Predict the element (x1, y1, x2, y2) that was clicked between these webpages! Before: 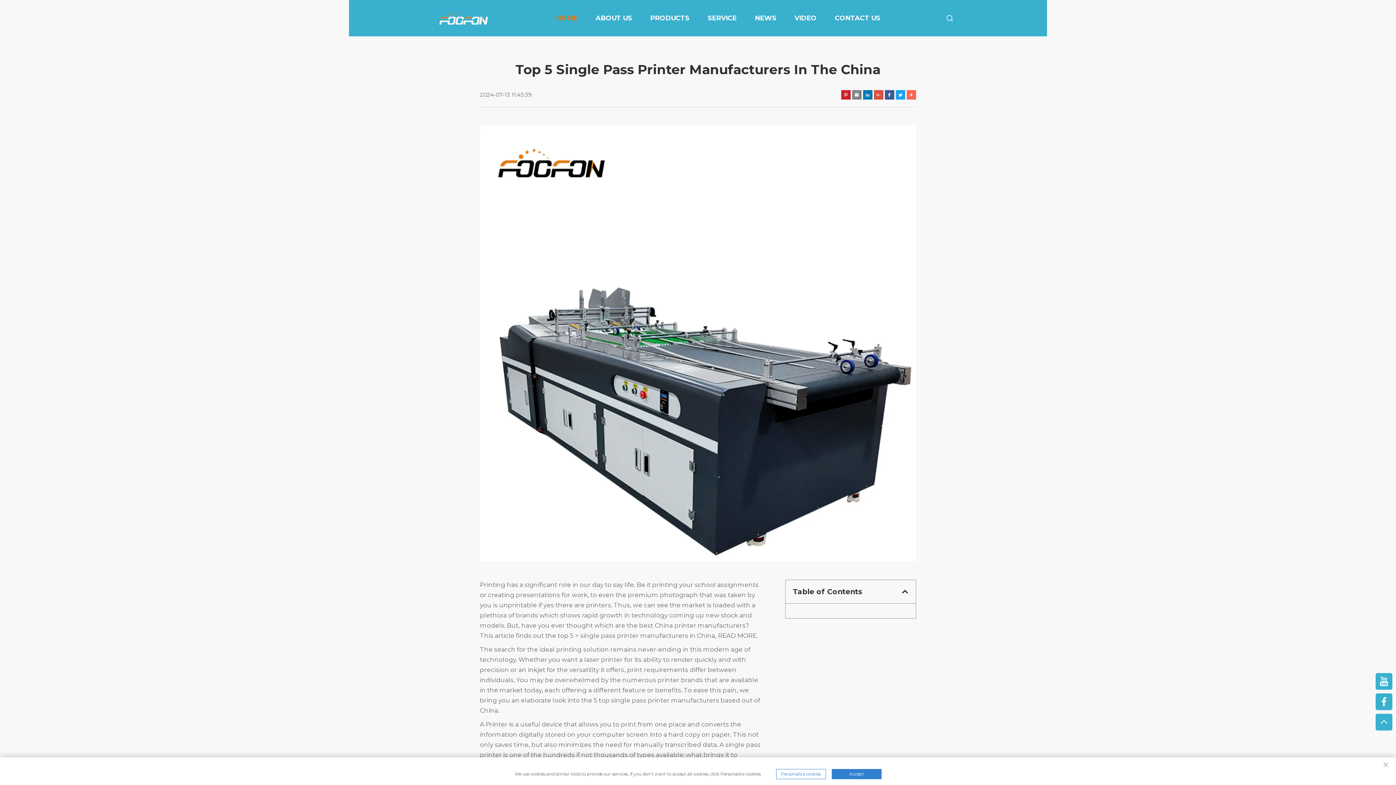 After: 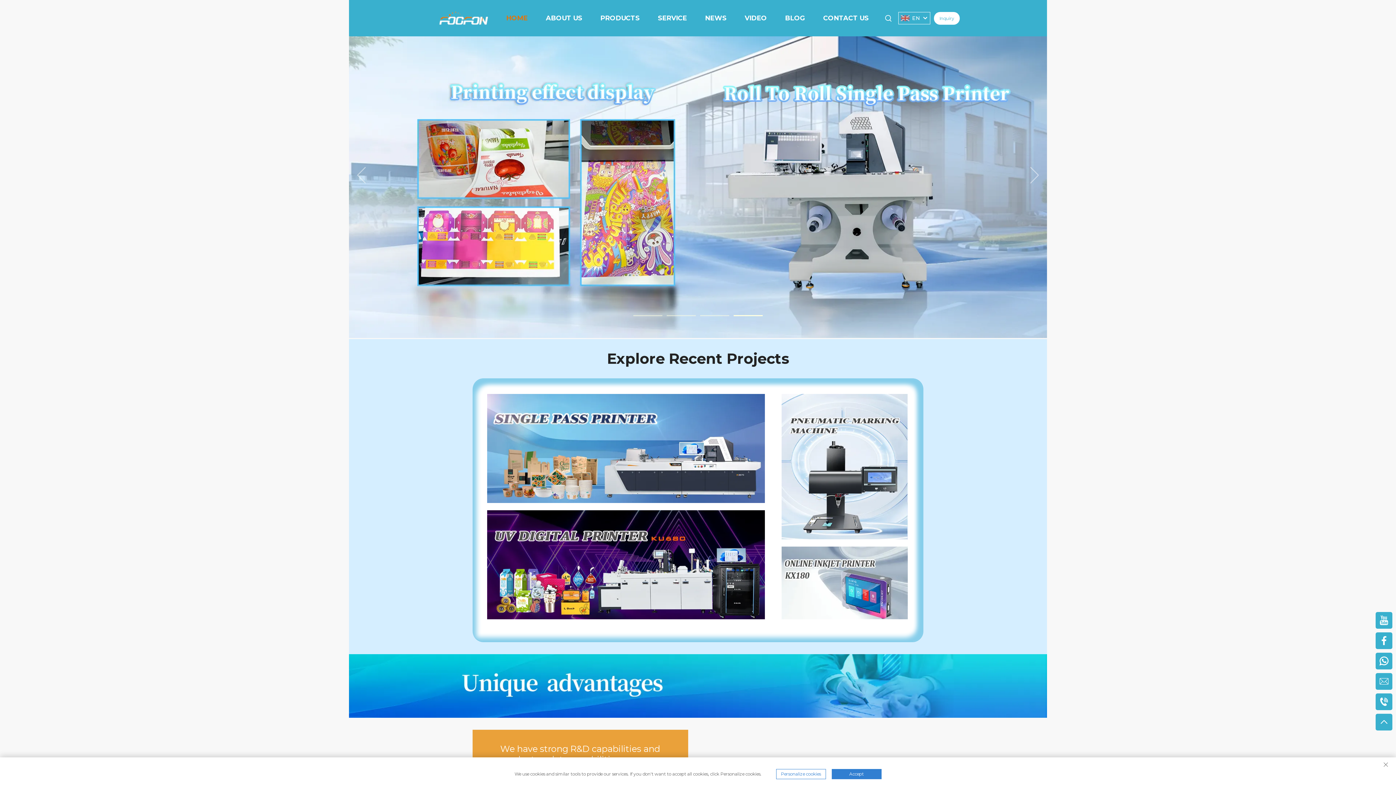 Action: label: HOME bbox: (554, 12, 579, 23)